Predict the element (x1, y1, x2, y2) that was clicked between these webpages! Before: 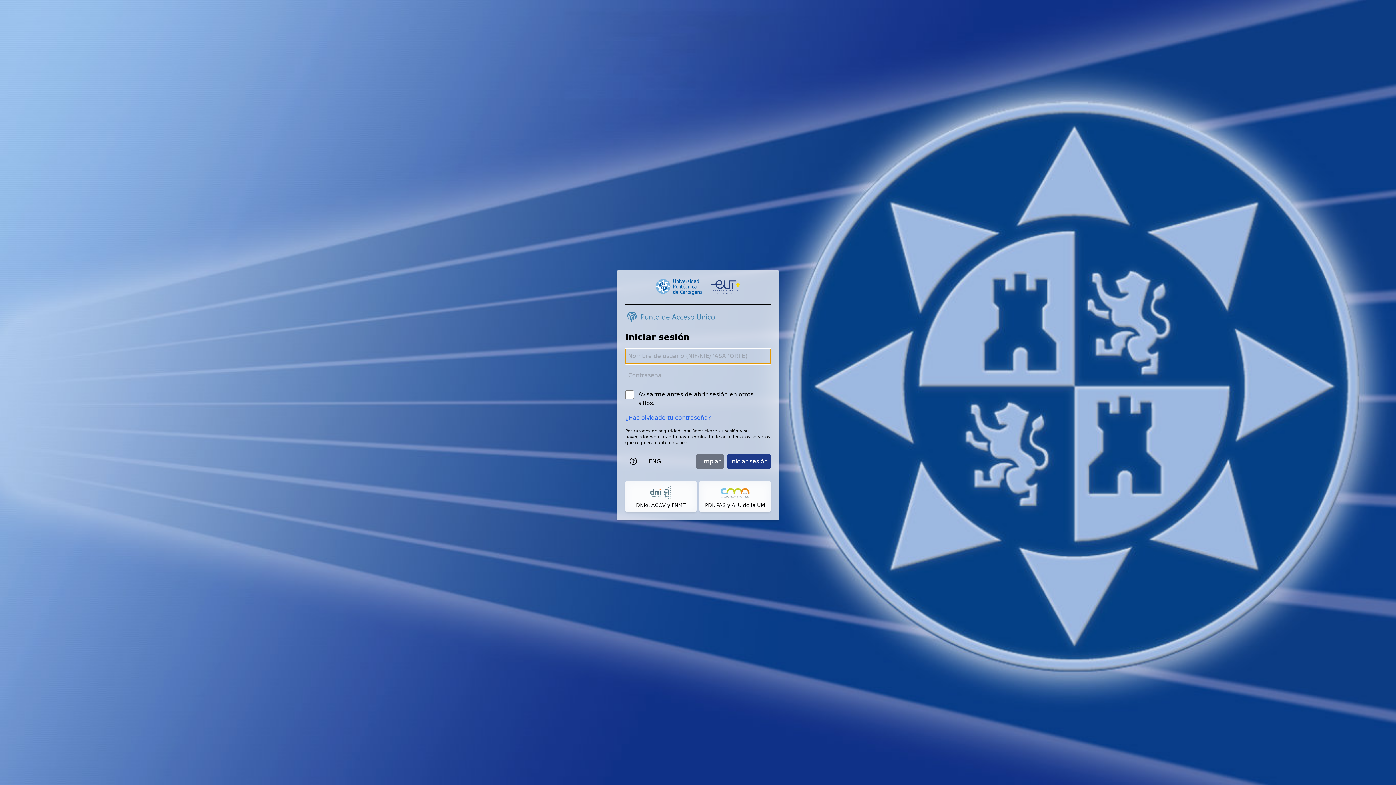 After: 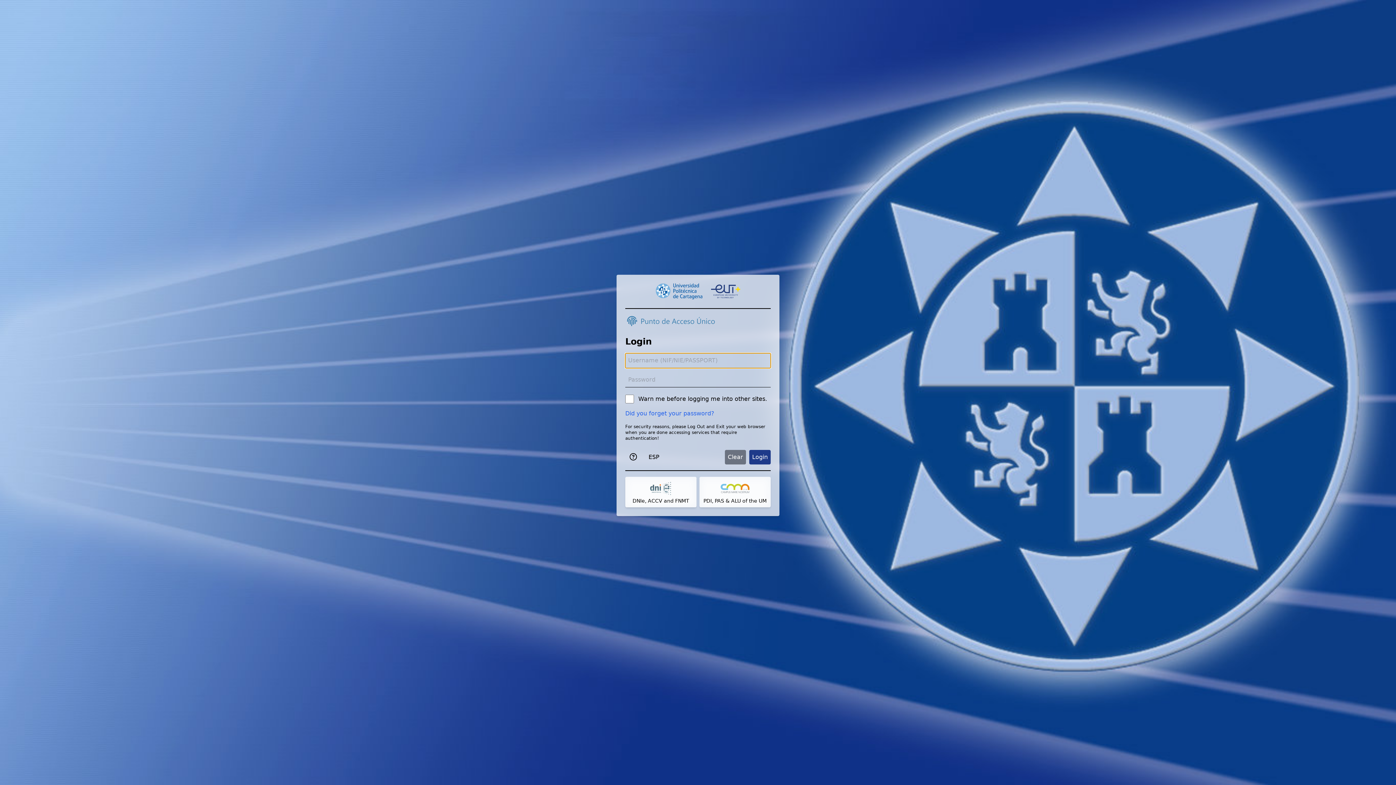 Action: label: ENG bbox: (644, 455, 665, 468)